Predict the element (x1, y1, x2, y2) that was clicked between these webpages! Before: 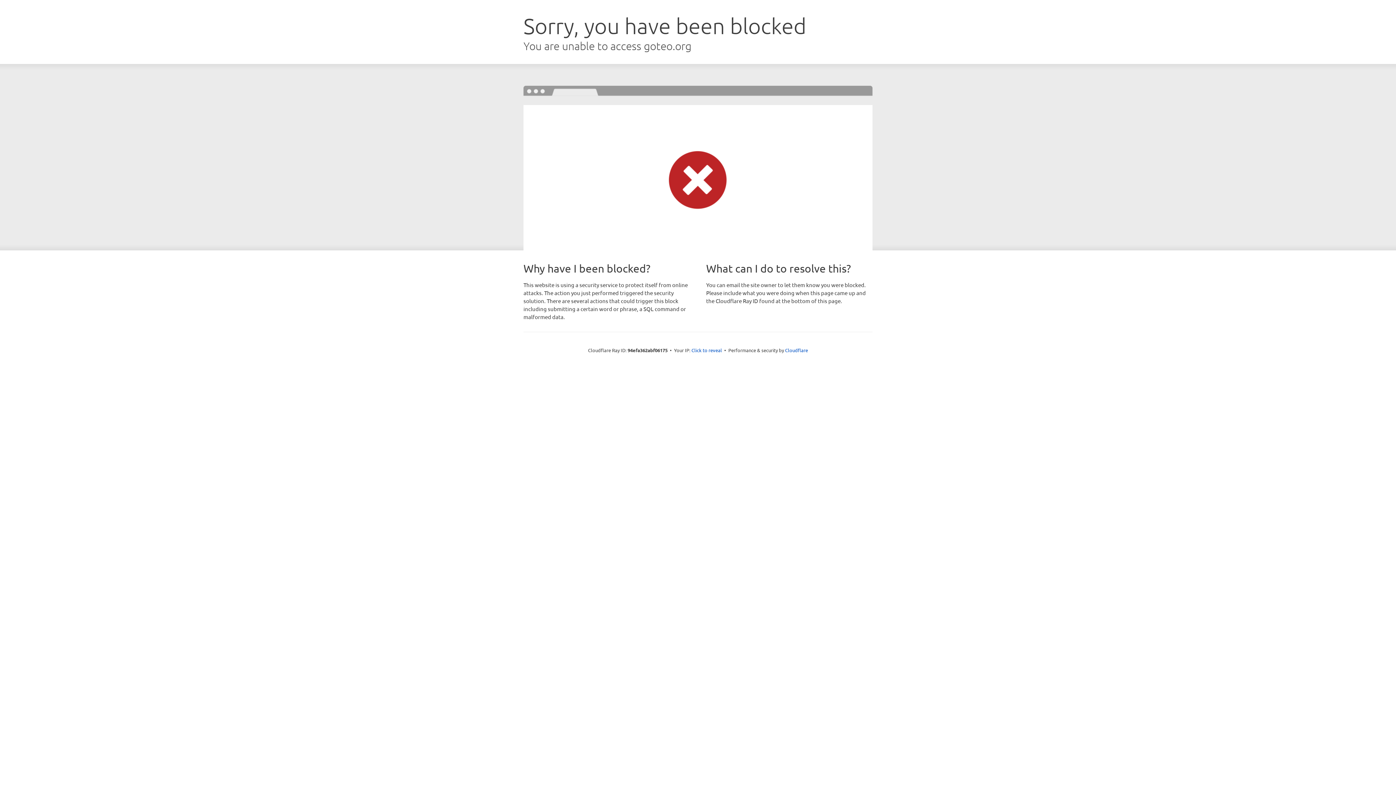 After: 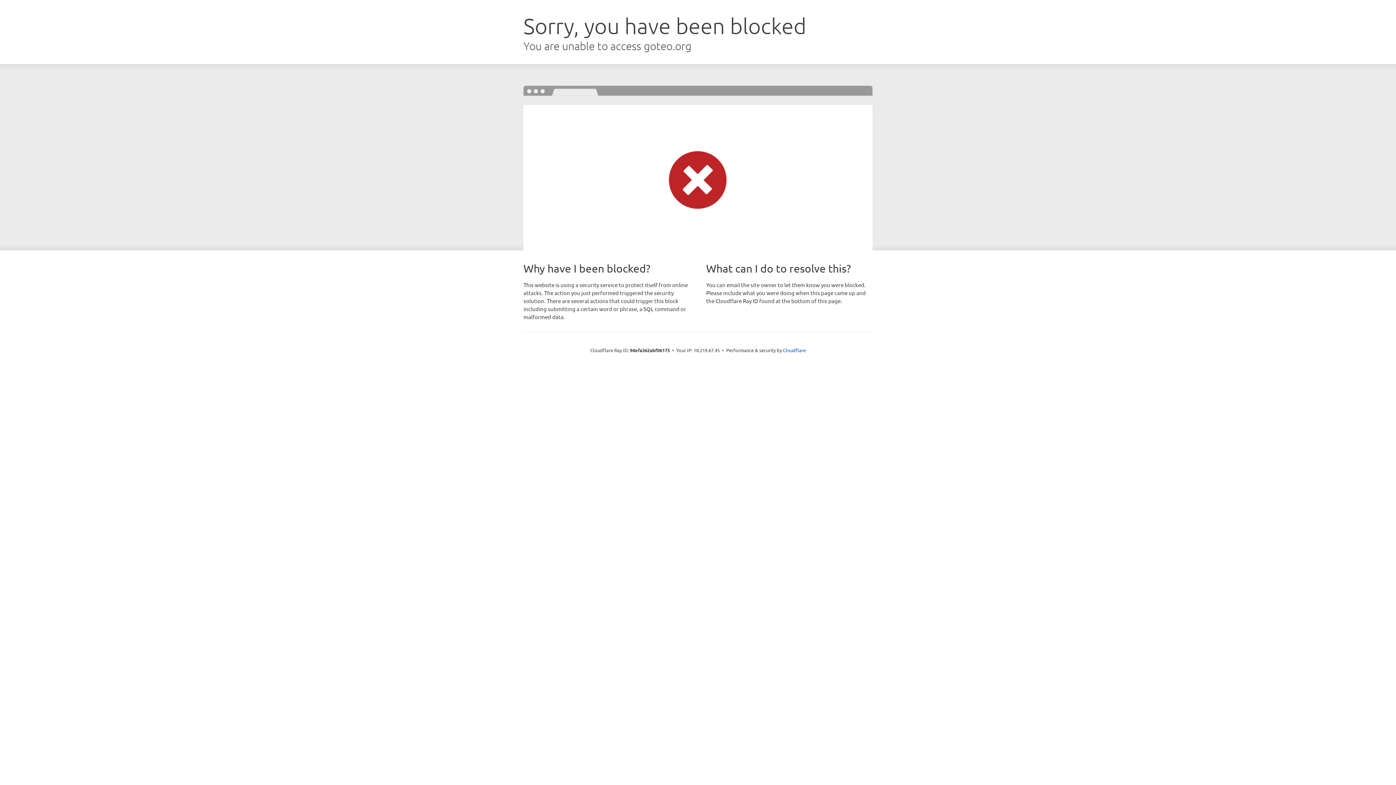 Action: bbox: (691, 346, 722, 353) label: Click to reveal